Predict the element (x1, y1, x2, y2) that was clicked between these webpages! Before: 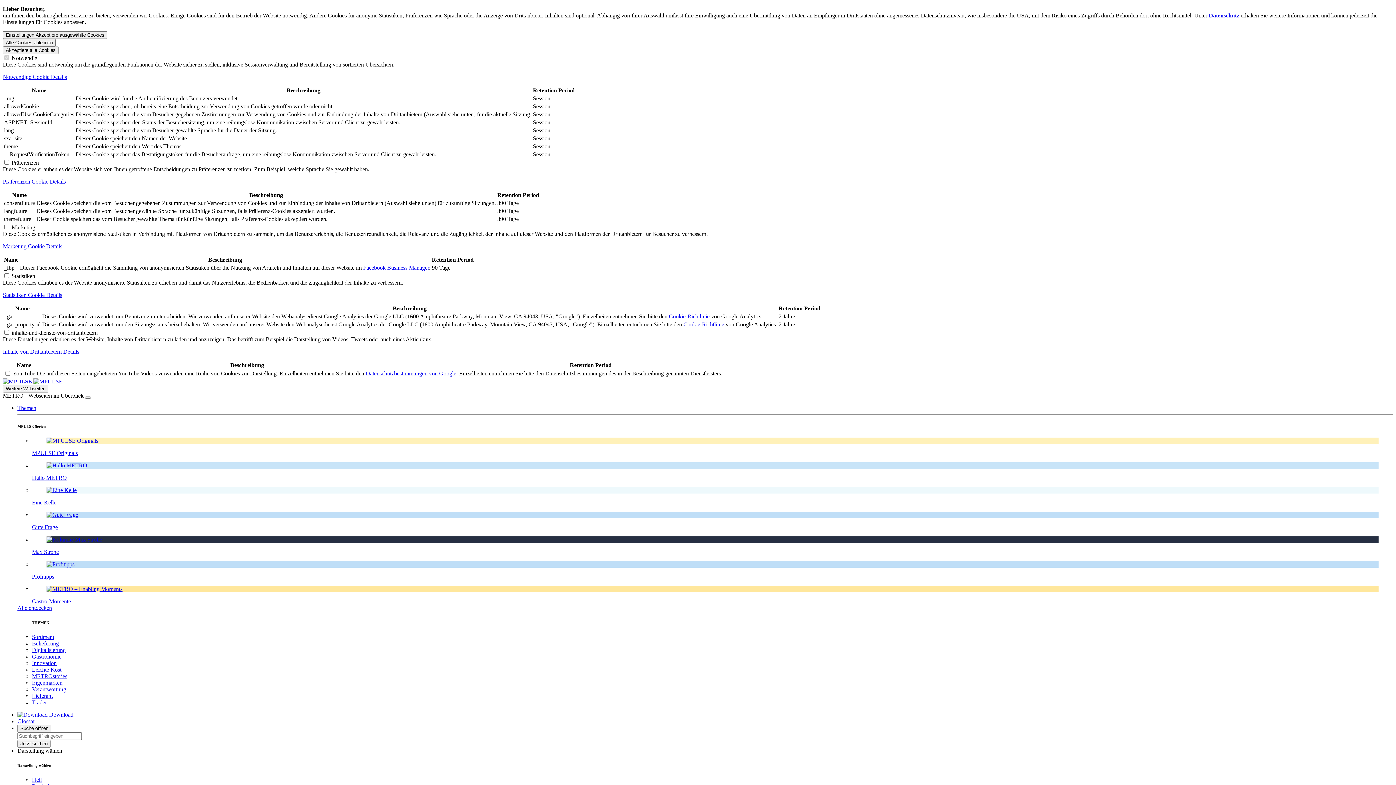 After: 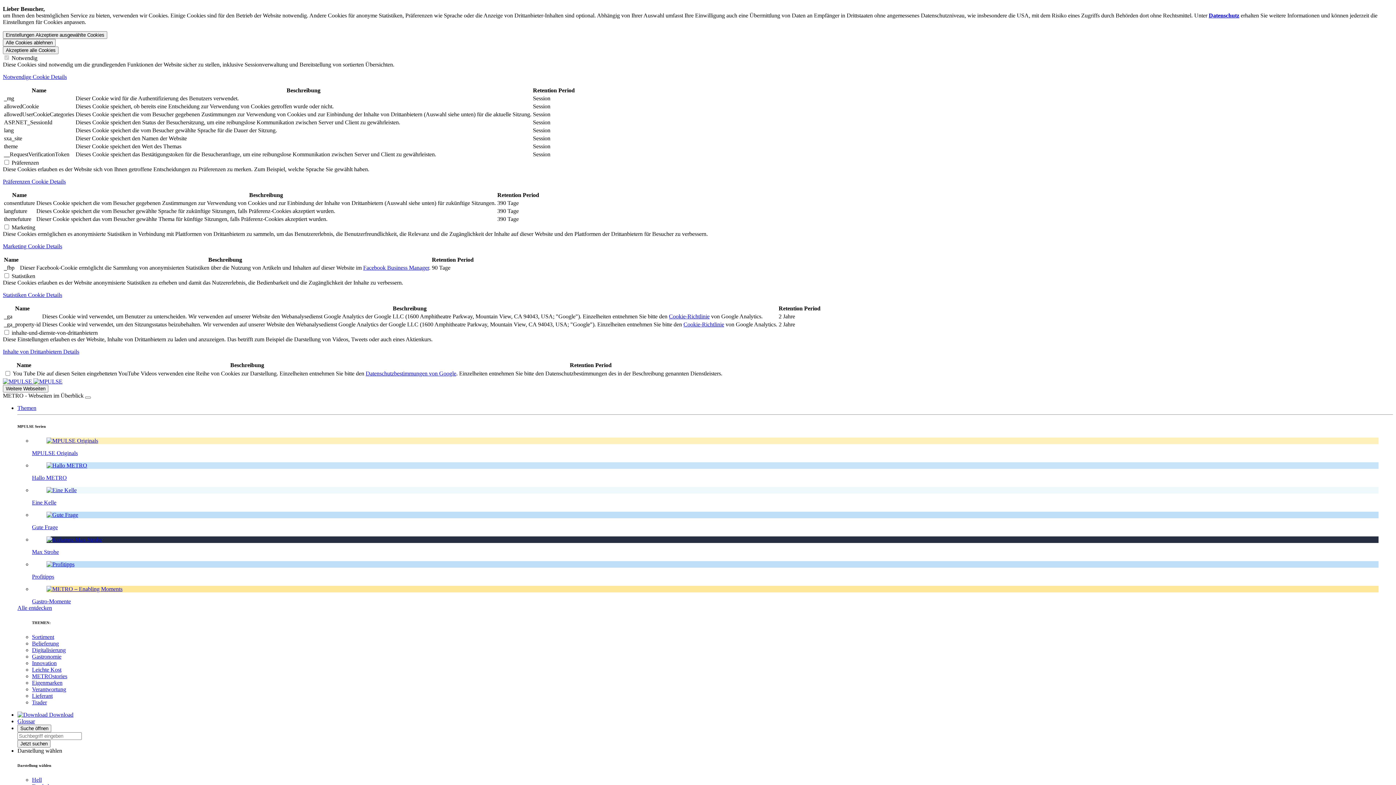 Action: label: Verantwortung bbox: (32, 686, 66, 692)